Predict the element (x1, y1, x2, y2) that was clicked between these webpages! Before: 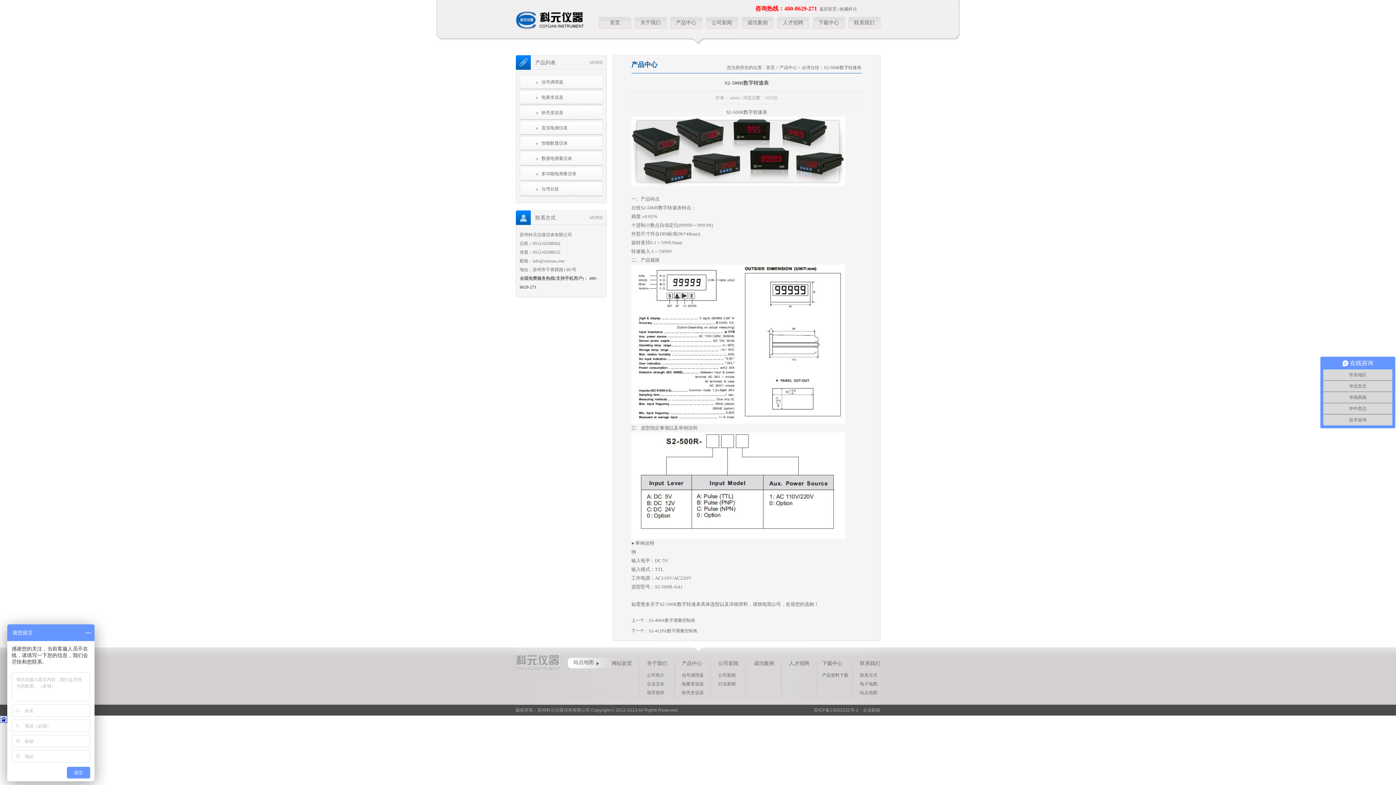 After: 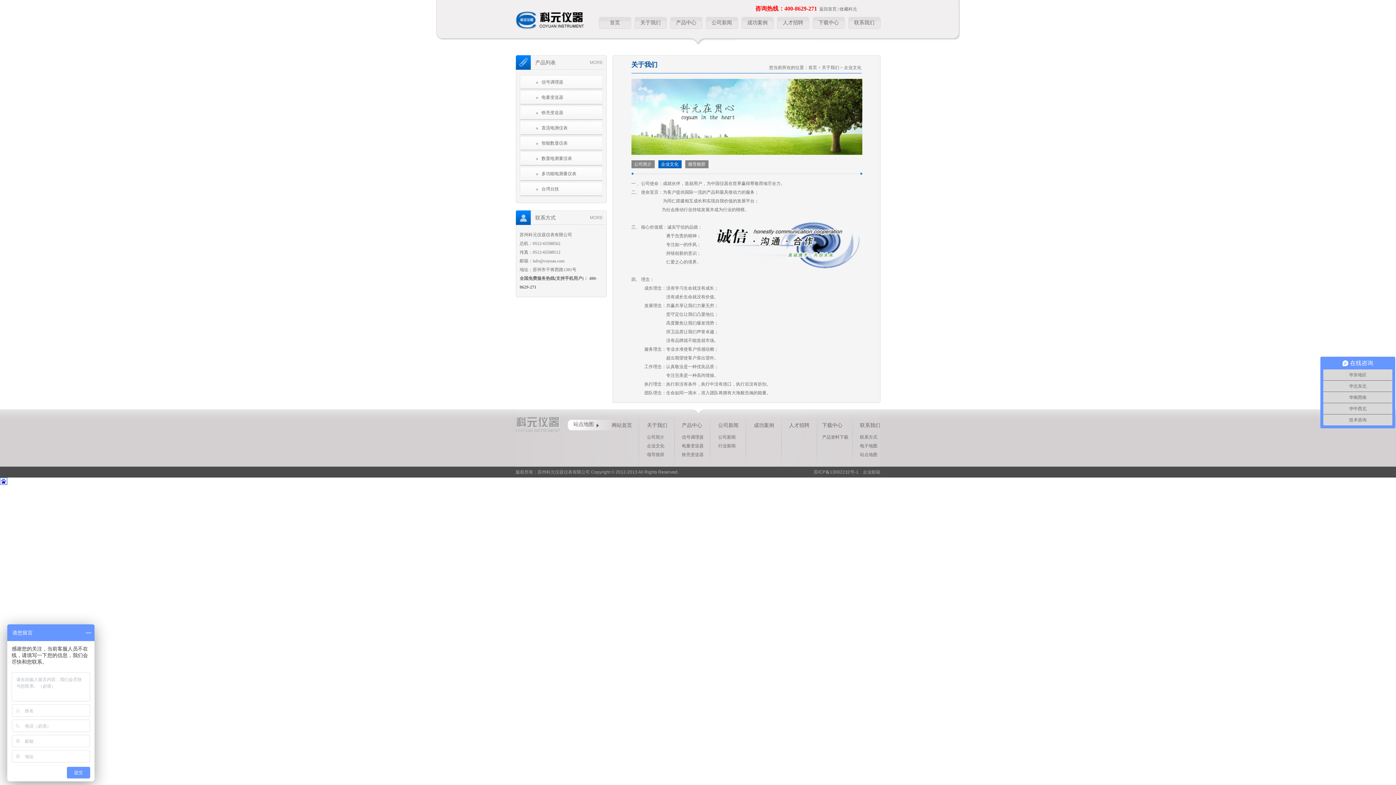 Action: bbox: (647, 680, 668, 688) label: 企业文化